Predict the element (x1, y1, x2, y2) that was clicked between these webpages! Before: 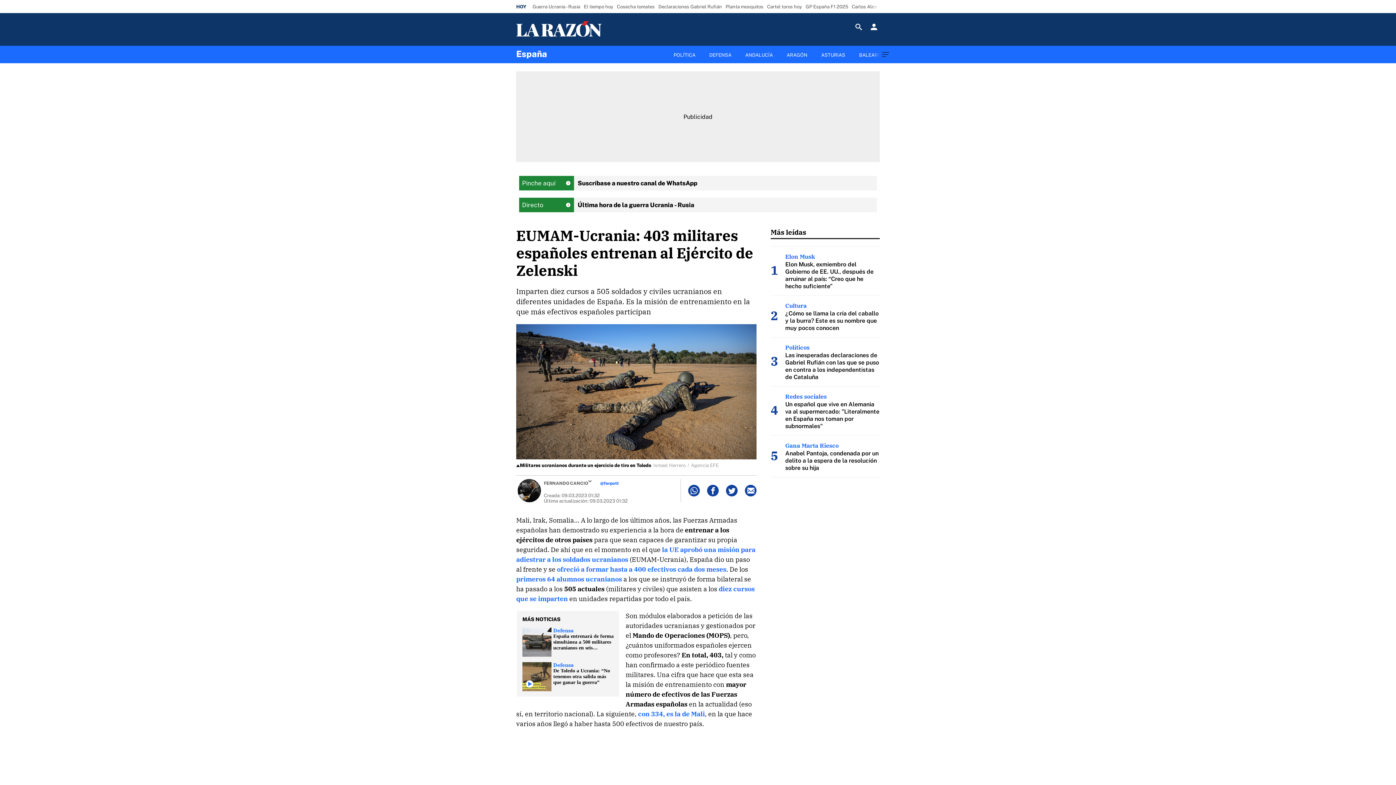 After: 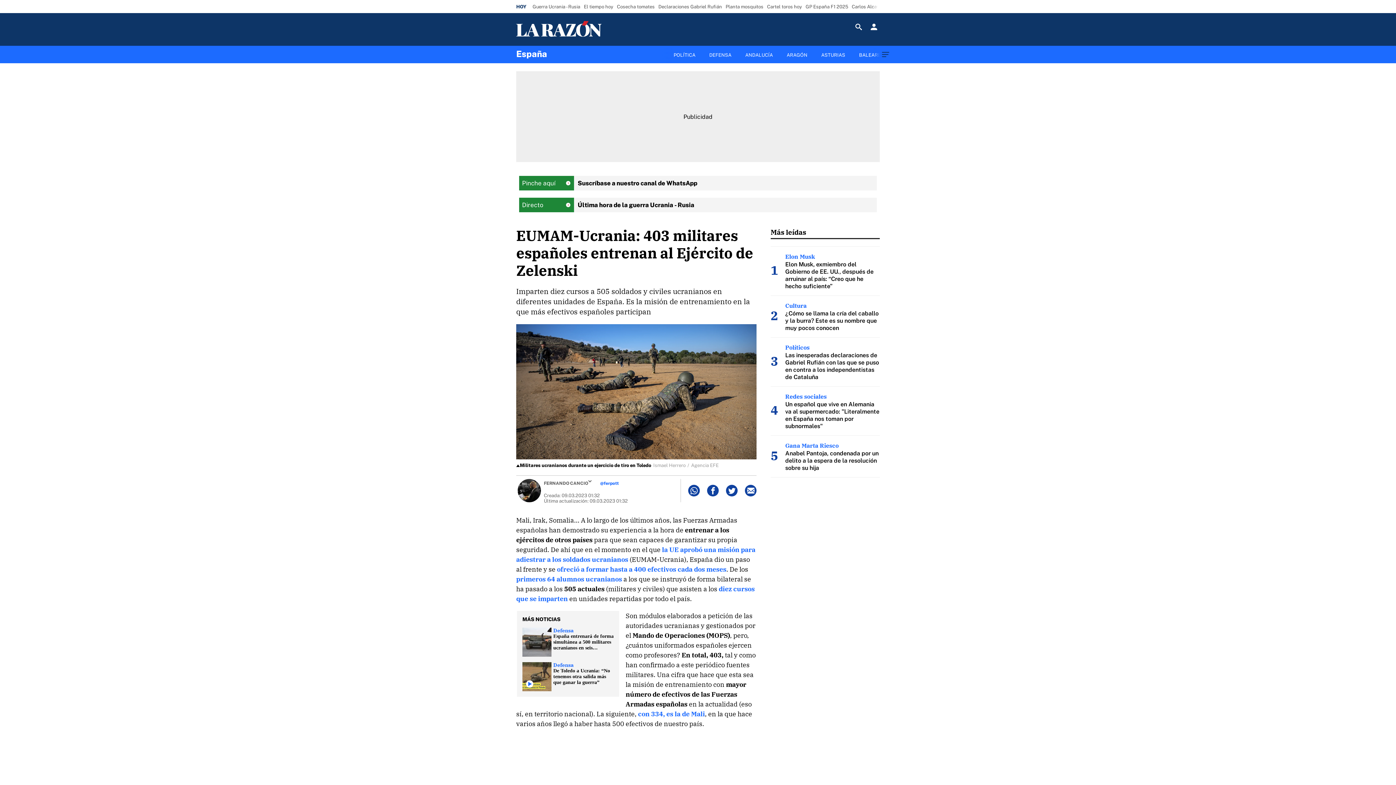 Action: label: Twitter bbox: (726, 485, 737, 496)